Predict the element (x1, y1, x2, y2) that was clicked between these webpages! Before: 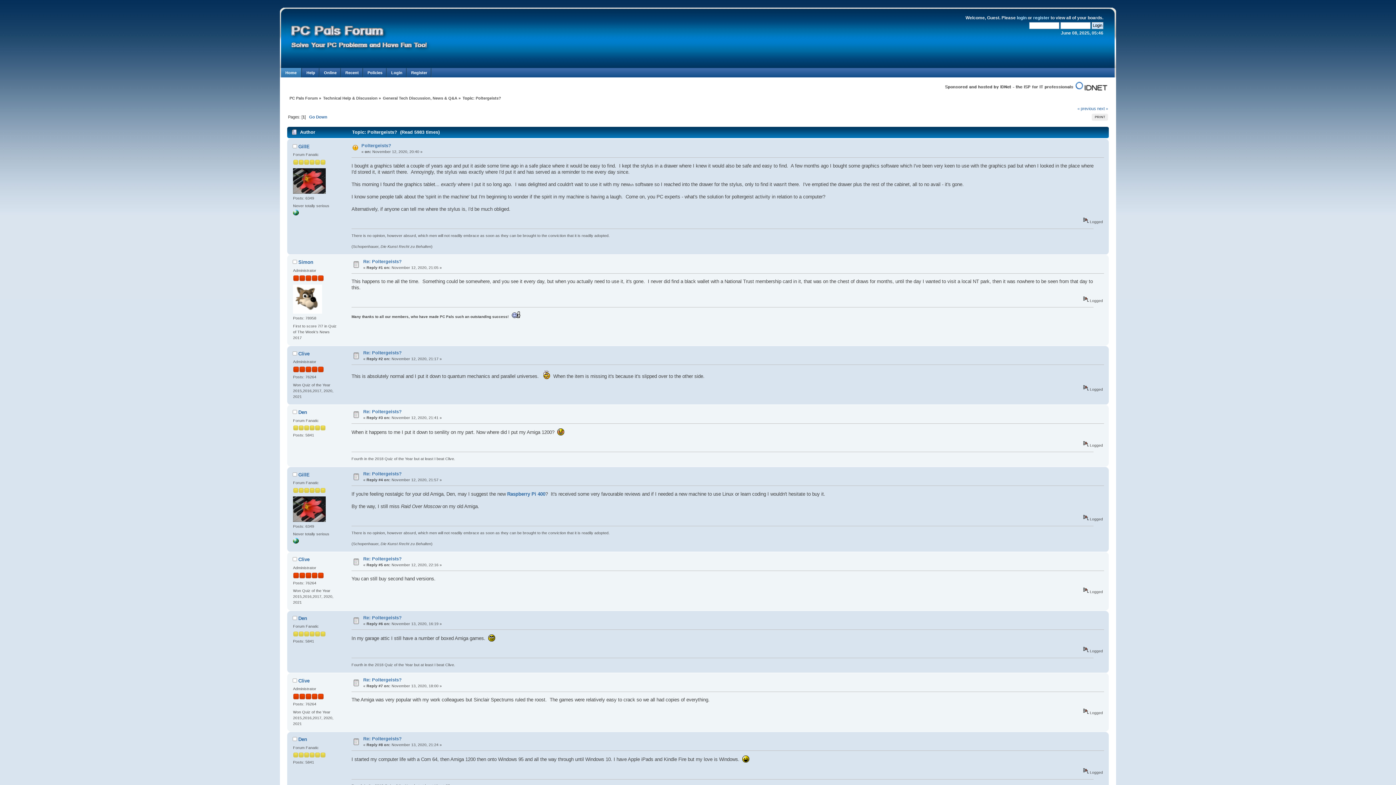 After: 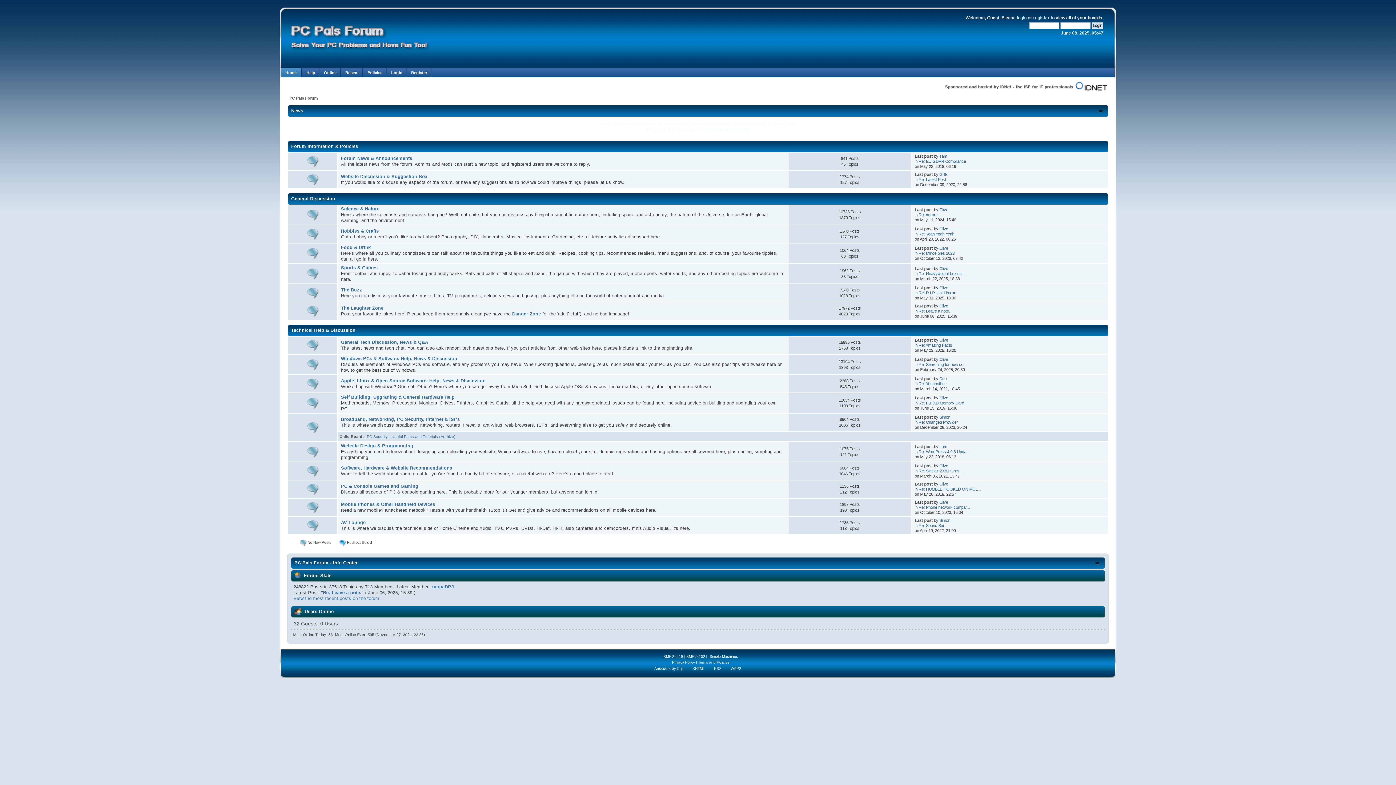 Action: label: Home bbox: (281, 68, 301, 77)